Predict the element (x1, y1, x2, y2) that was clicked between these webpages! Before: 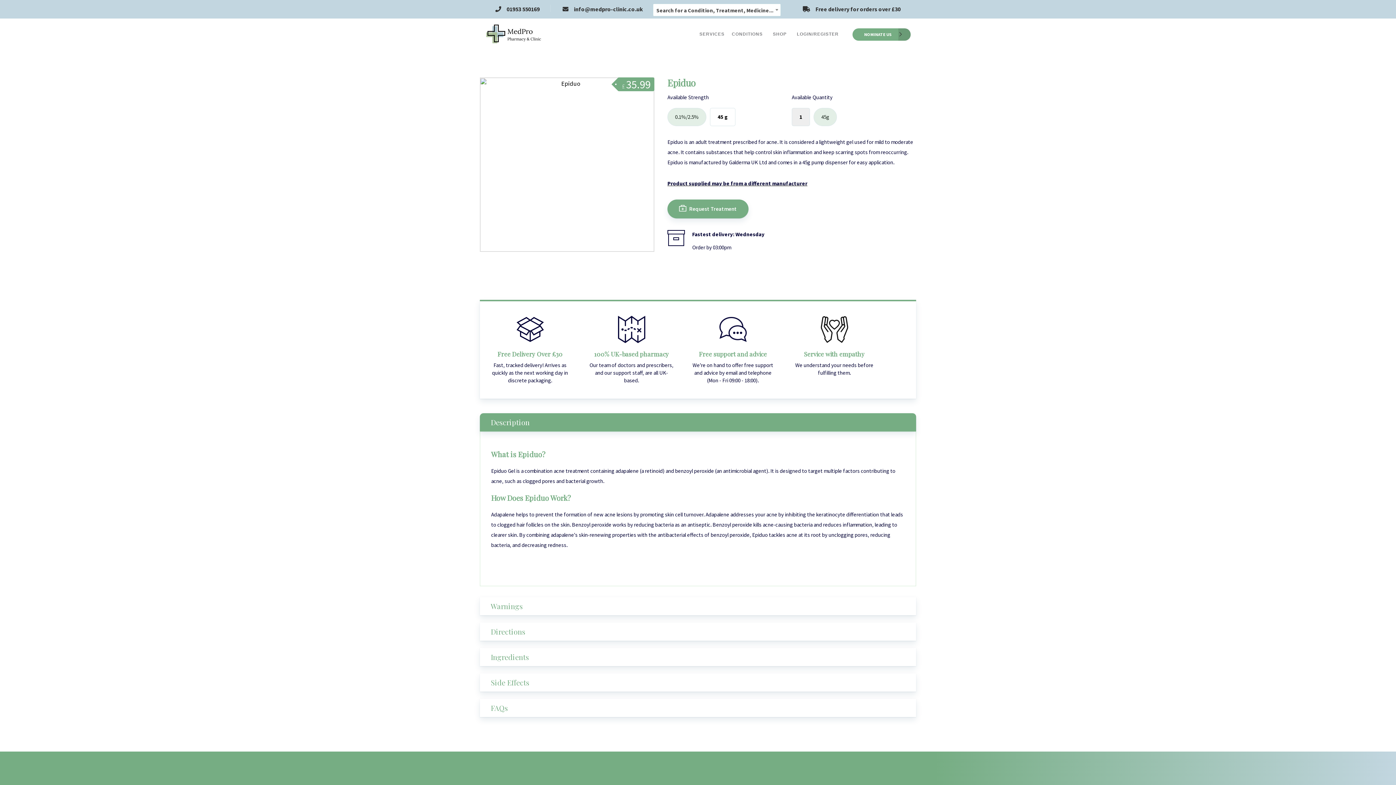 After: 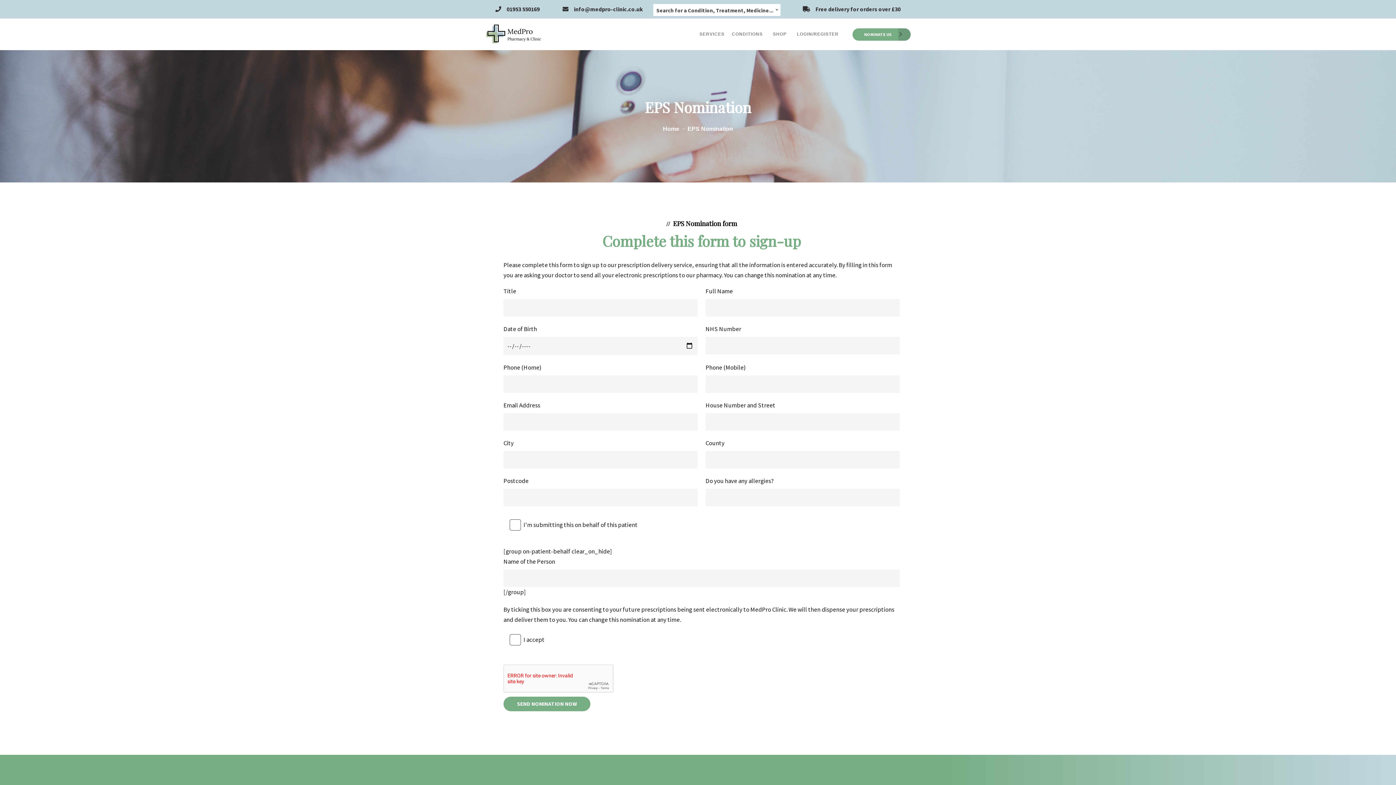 Action: bbox: (852, 28, 910, 40) label: NOMINATE US